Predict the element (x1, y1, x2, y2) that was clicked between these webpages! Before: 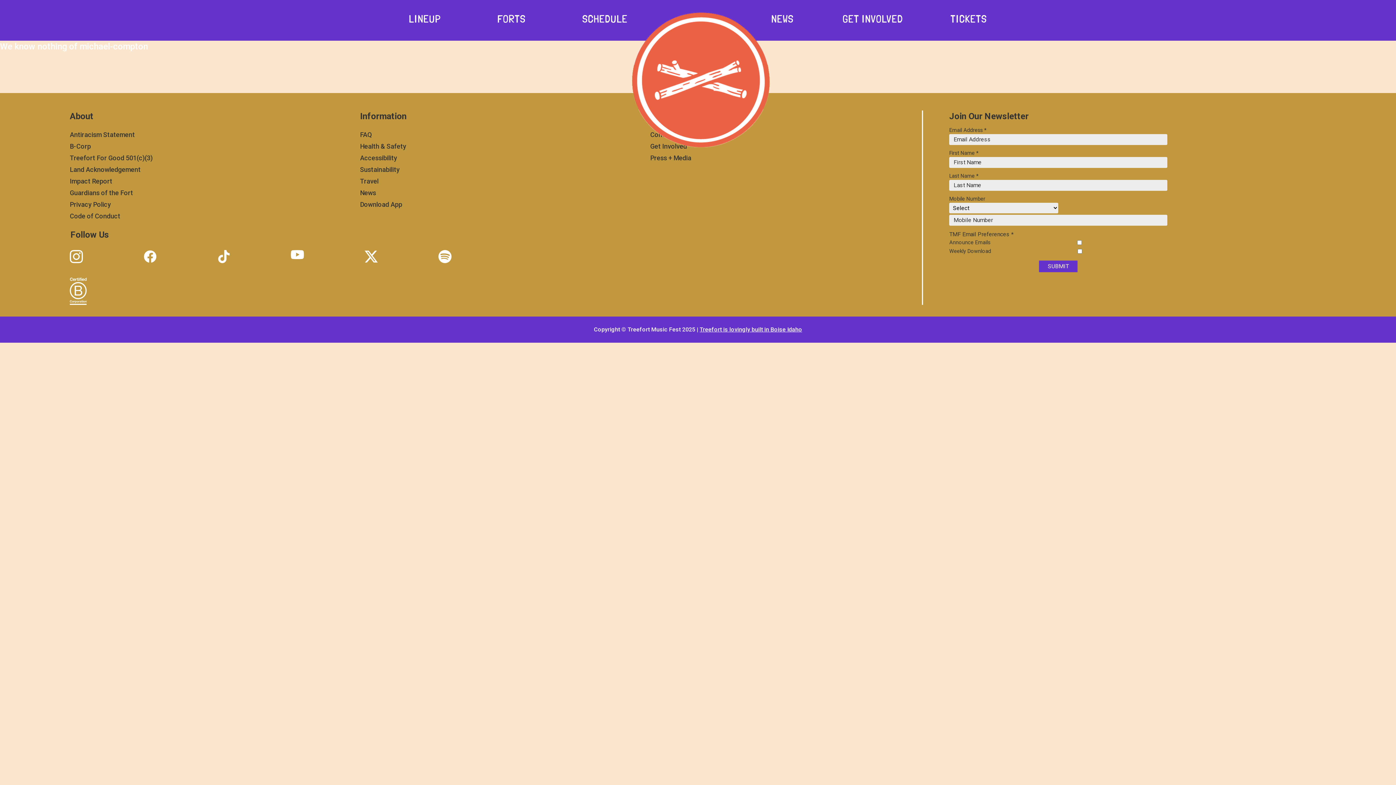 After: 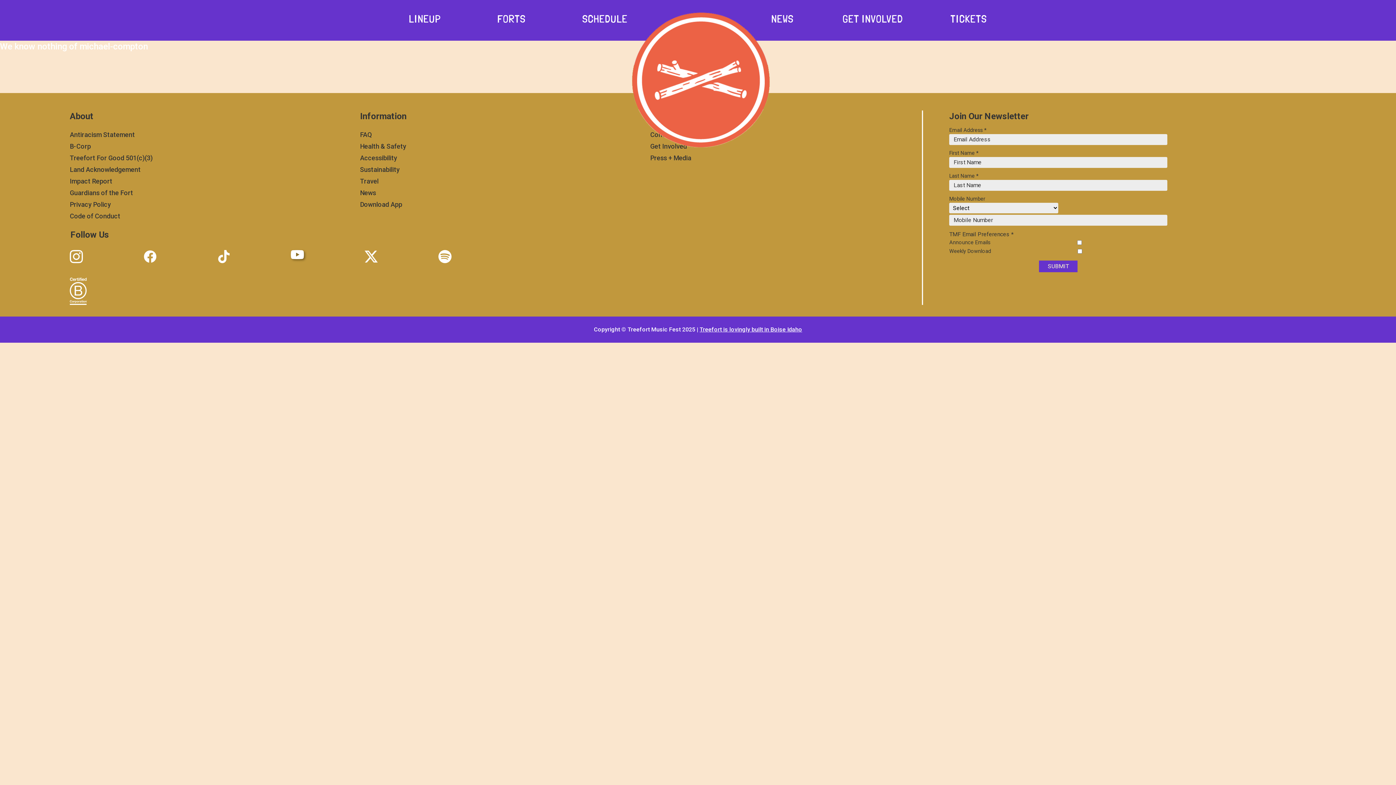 Action: label: Follow Us on Youtube bbox: (291, 250, 304, 263)